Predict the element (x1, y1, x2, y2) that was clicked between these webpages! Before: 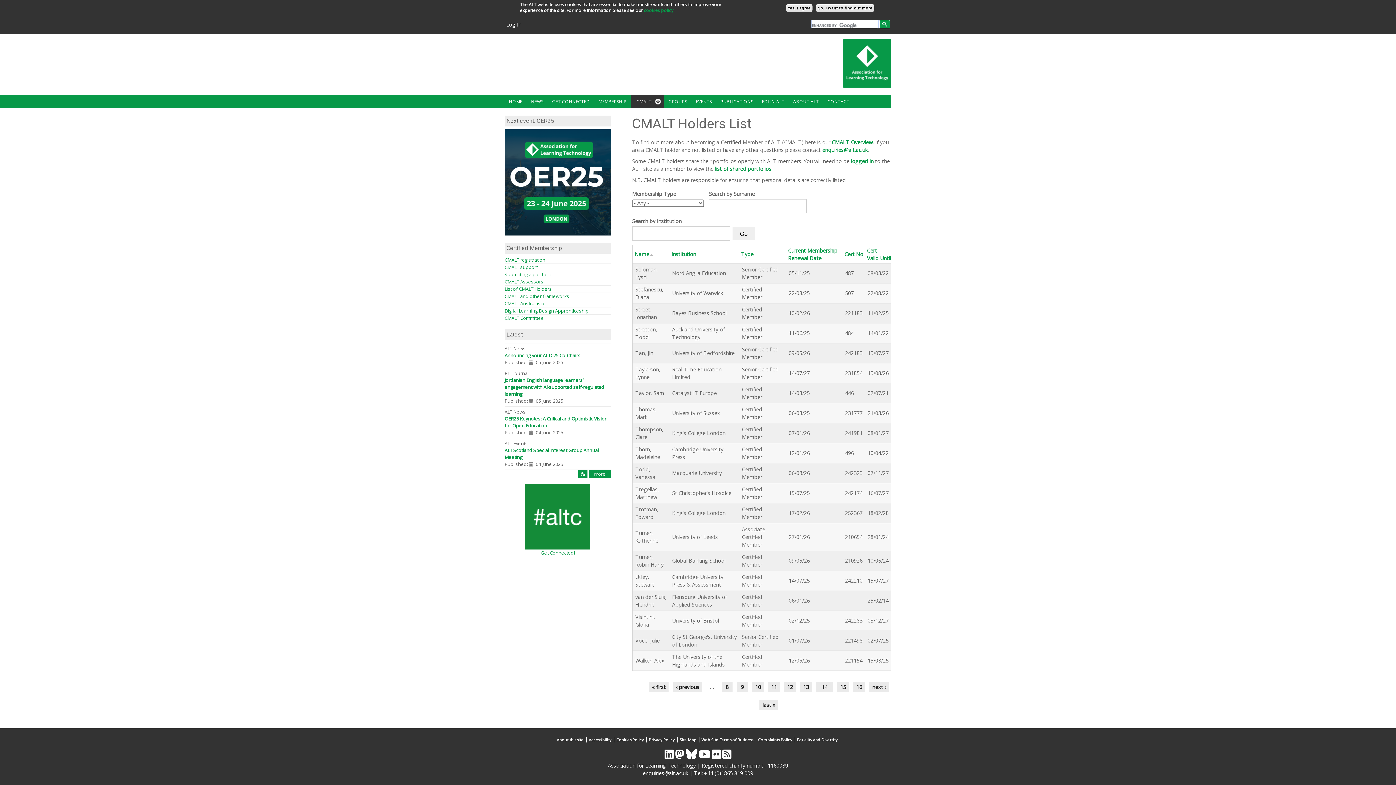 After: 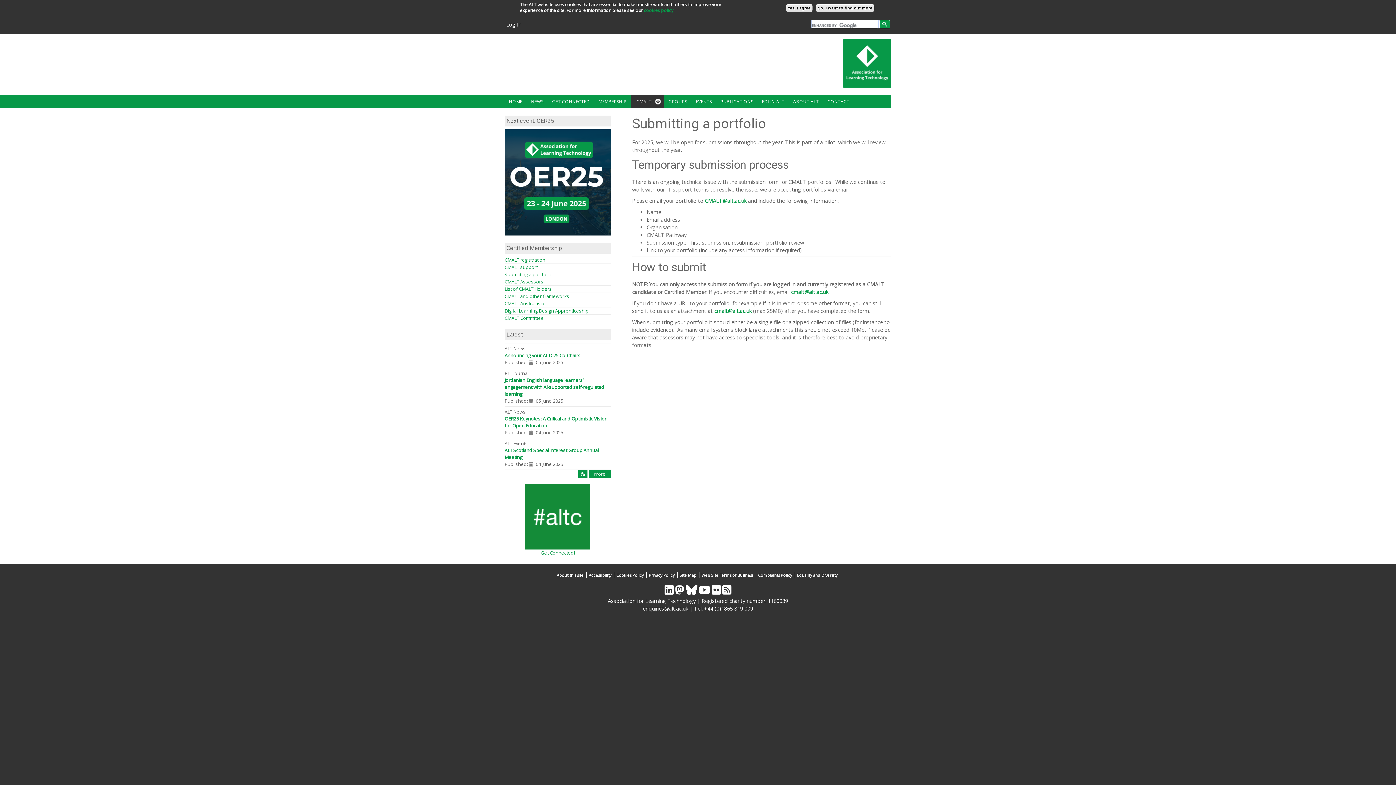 Action: label: Submitting a portfolio bbox: (504, 271, 551, 277)